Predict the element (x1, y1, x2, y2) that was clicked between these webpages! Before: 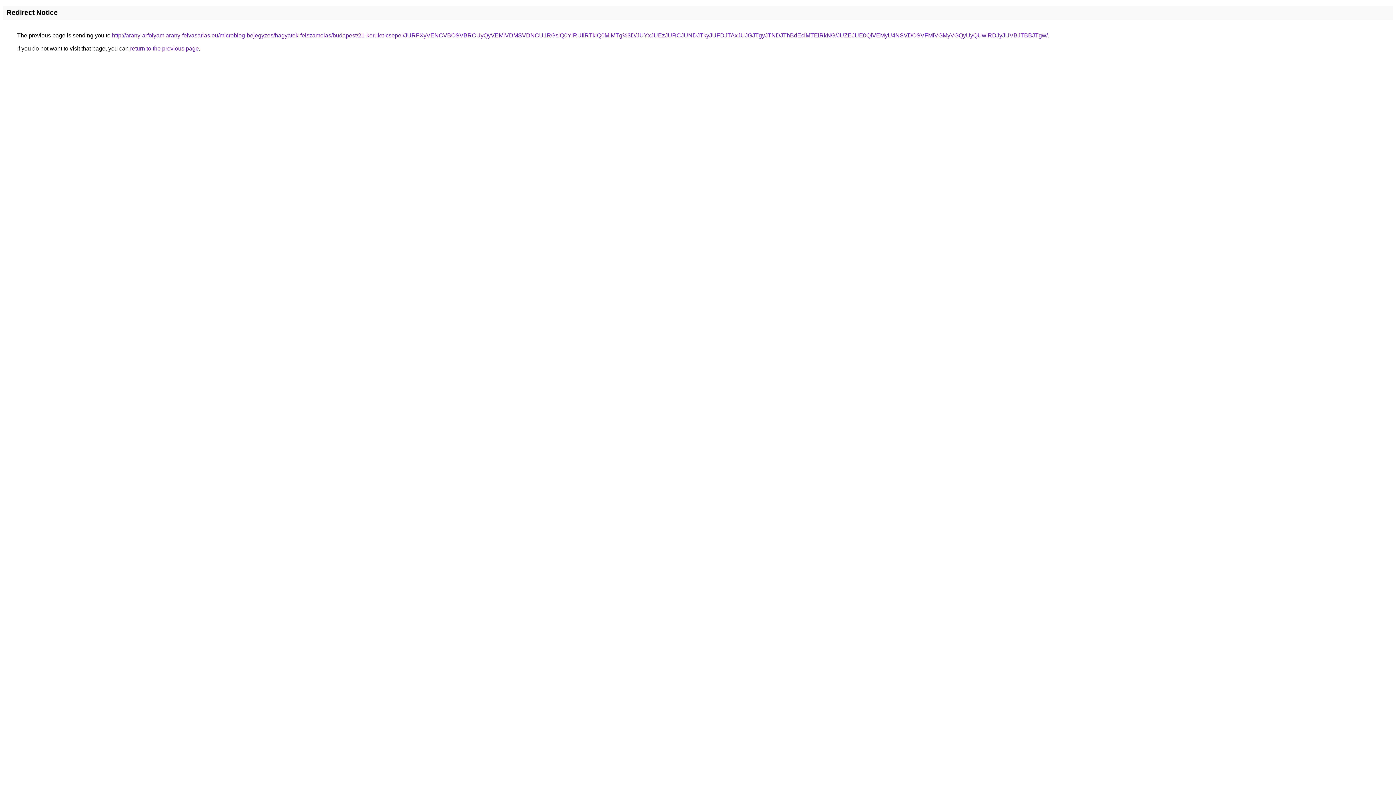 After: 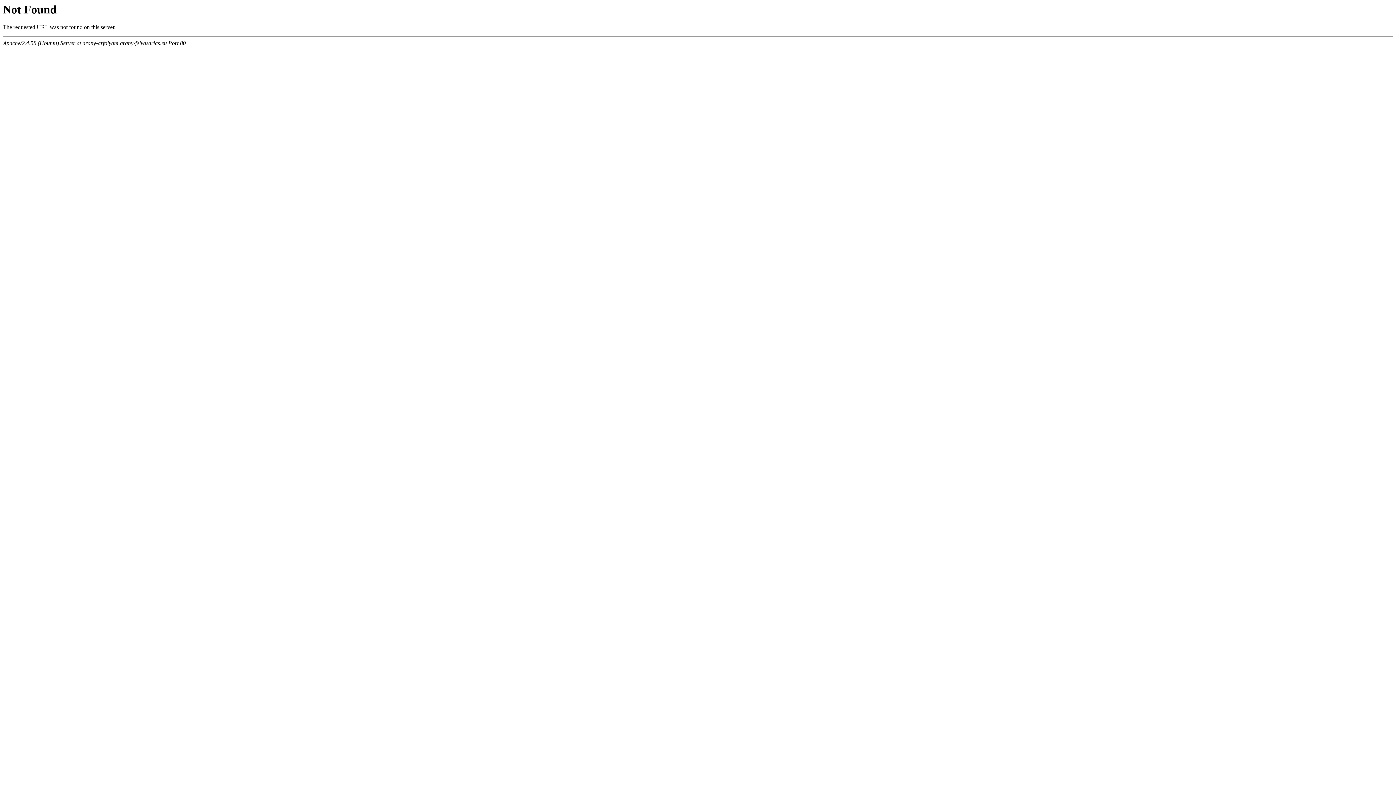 Action: bbox: (112, 32, 1048, 38) label: http://arany-arfolyam.arany-felvasarlas.eu/microblog-bejegyzes/hagyatek-felszamolas/budapest/21-kerulet-csepel/JURFXyVENCVBOSVBRCUyQyVEMiVDMSVDNCU1RGslQ0YlRUIlRTklQ0MlMTg%3D/JUYxJUEzJURCJUNDJTkyJUFDJTAxJUJGJTgyJTNDJThBdEclMTElRkNG/JUZEJUE0QiVEMyU4NSVDOSVFMiVGMyVGQyUyQUwlRDJyJUVBJTBBJTgw/